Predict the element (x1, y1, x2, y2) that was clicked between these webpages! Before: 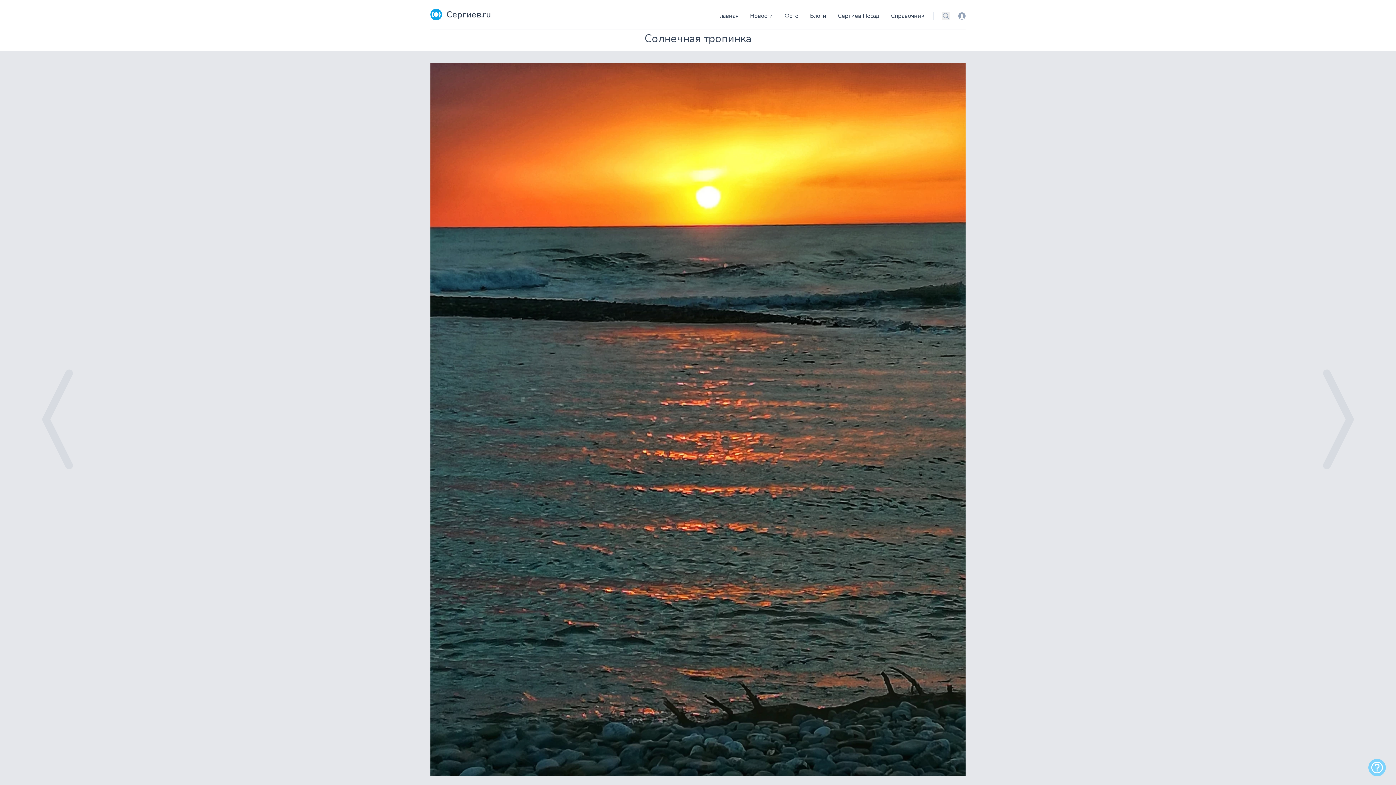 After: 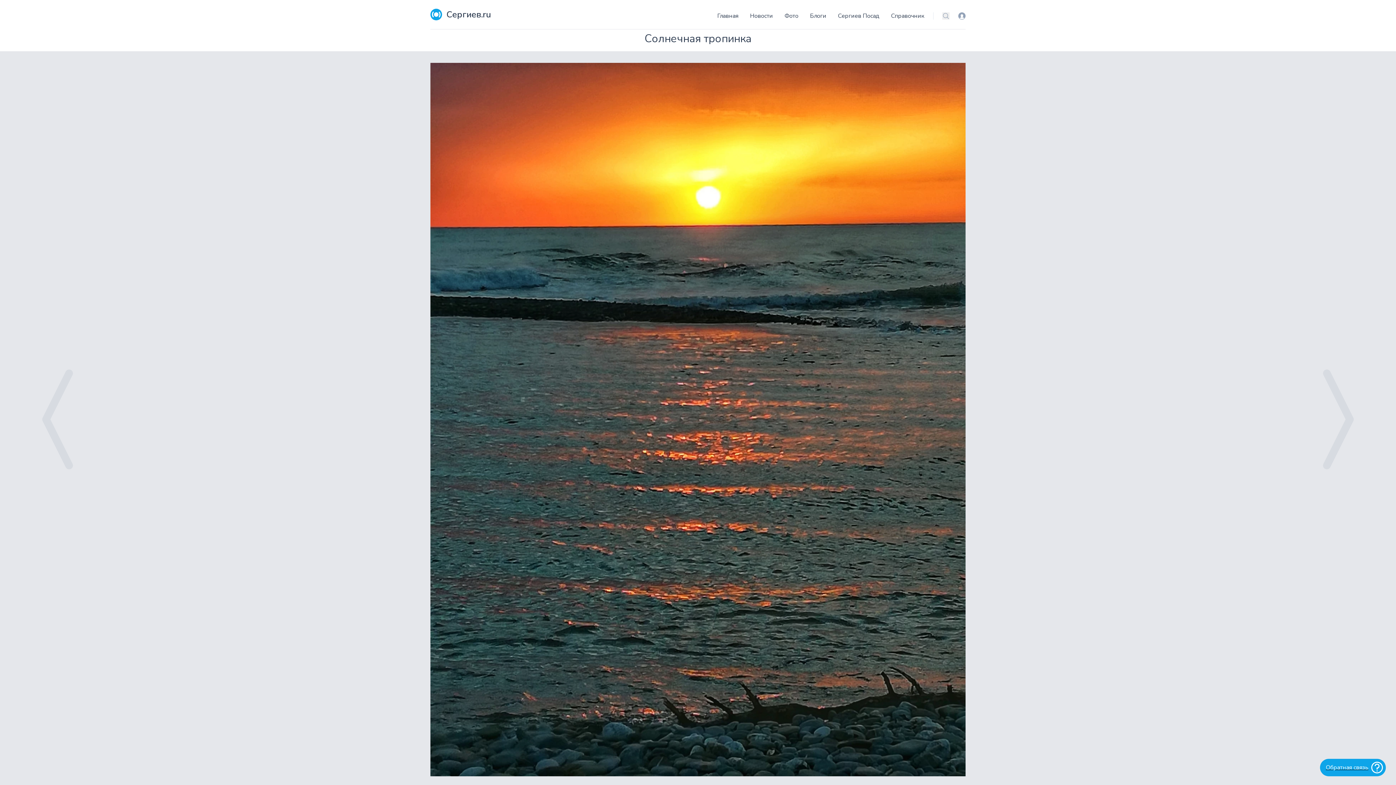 Action: bbox: (1368, 759, 1387, 776) label: Обратная связь